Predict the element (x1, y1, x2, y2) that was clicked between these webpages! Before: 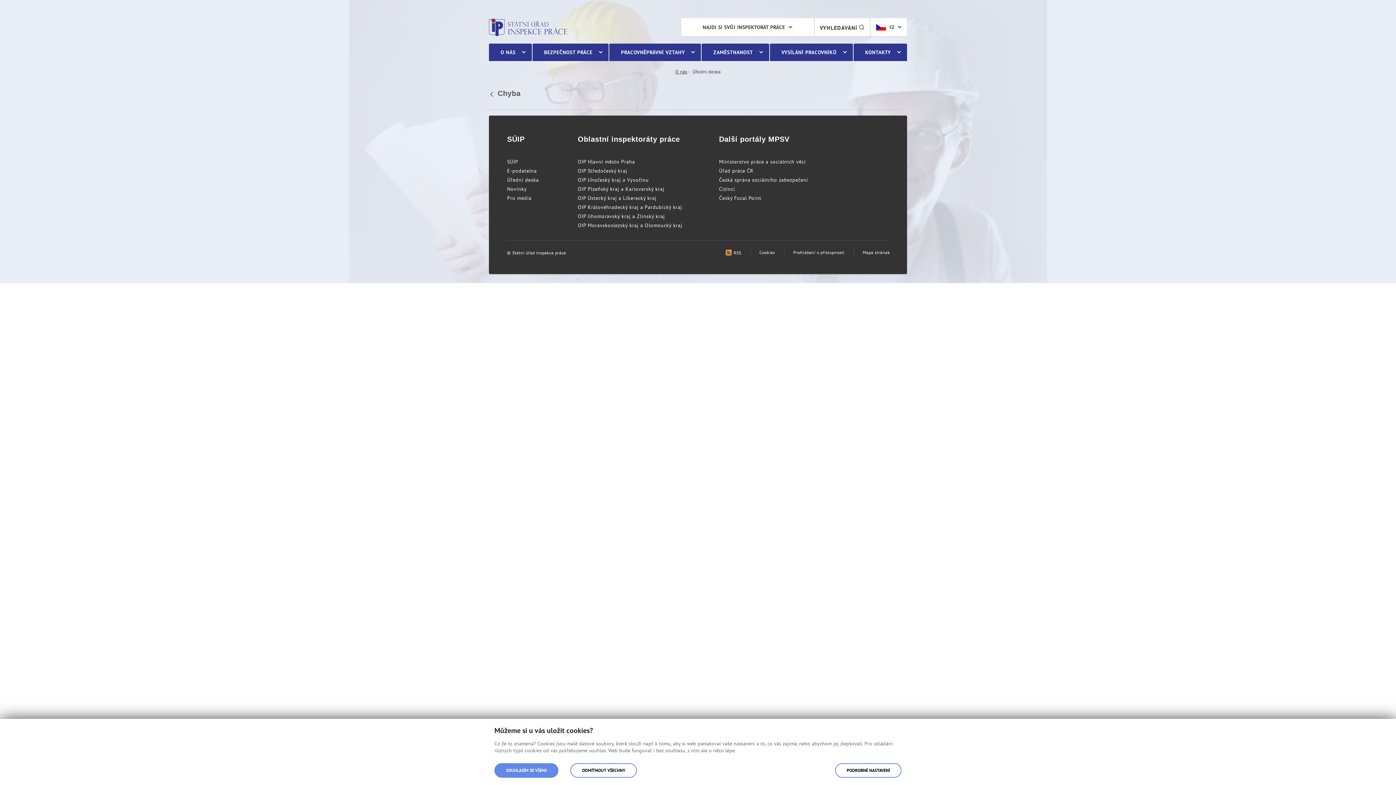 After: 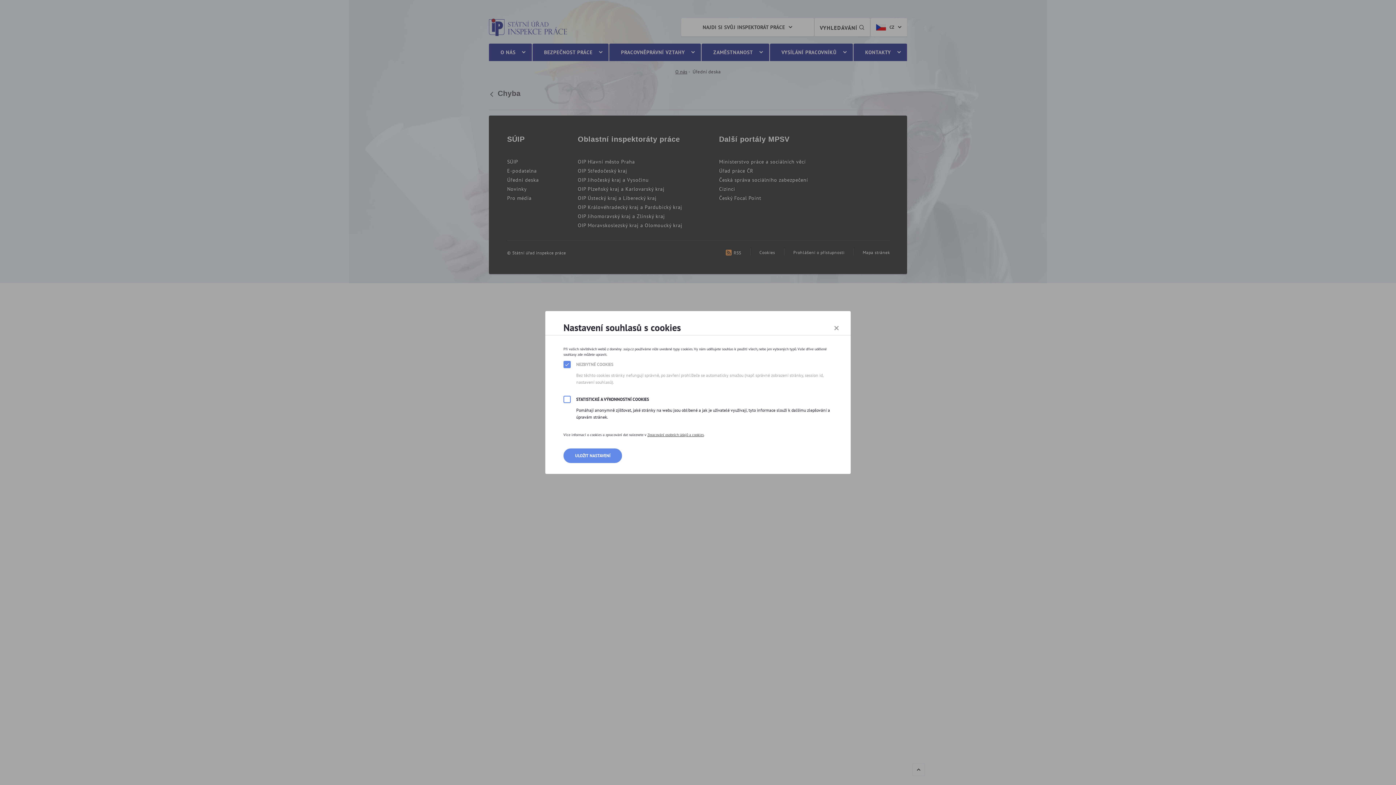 Action: label: PODROBNÉ NASTAVENÍ bbox: (835, 763, 901, 778)